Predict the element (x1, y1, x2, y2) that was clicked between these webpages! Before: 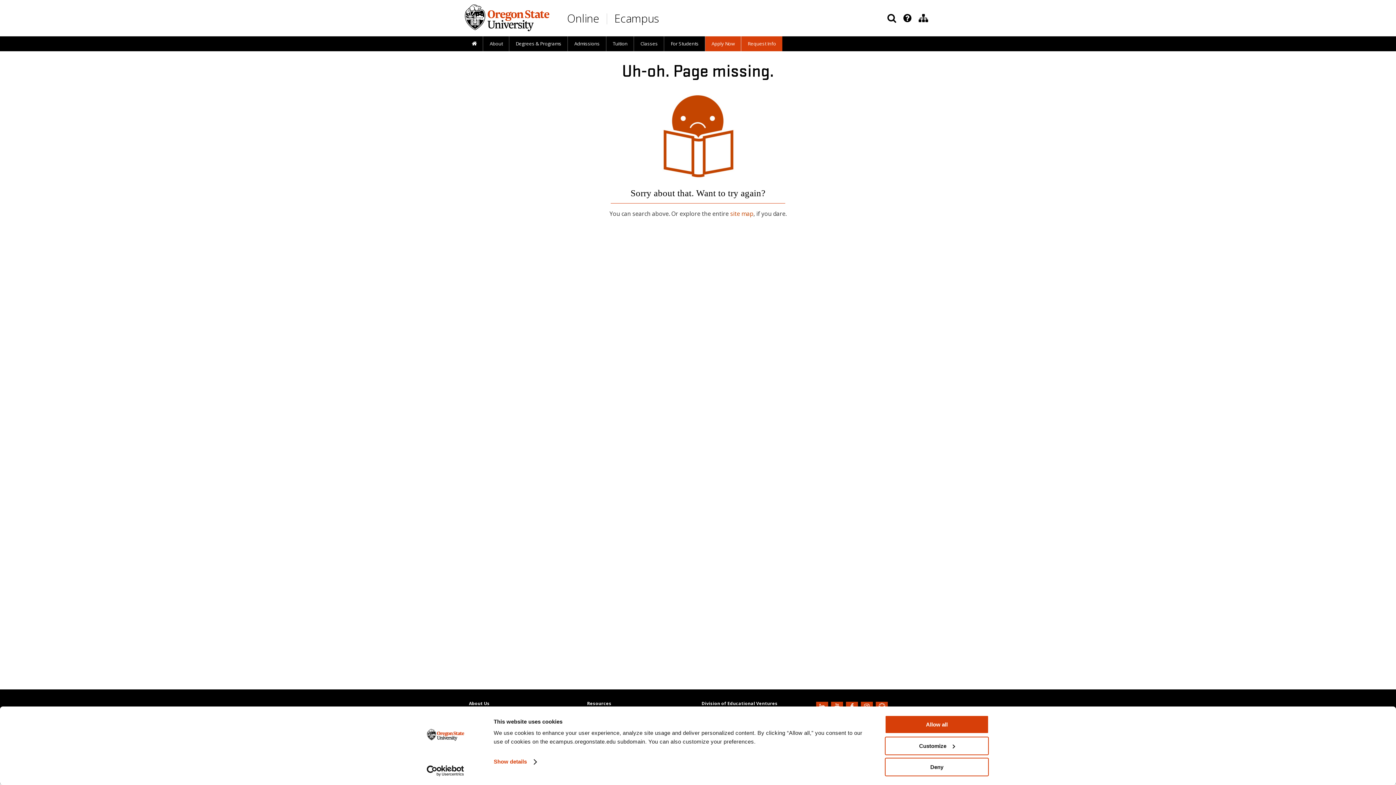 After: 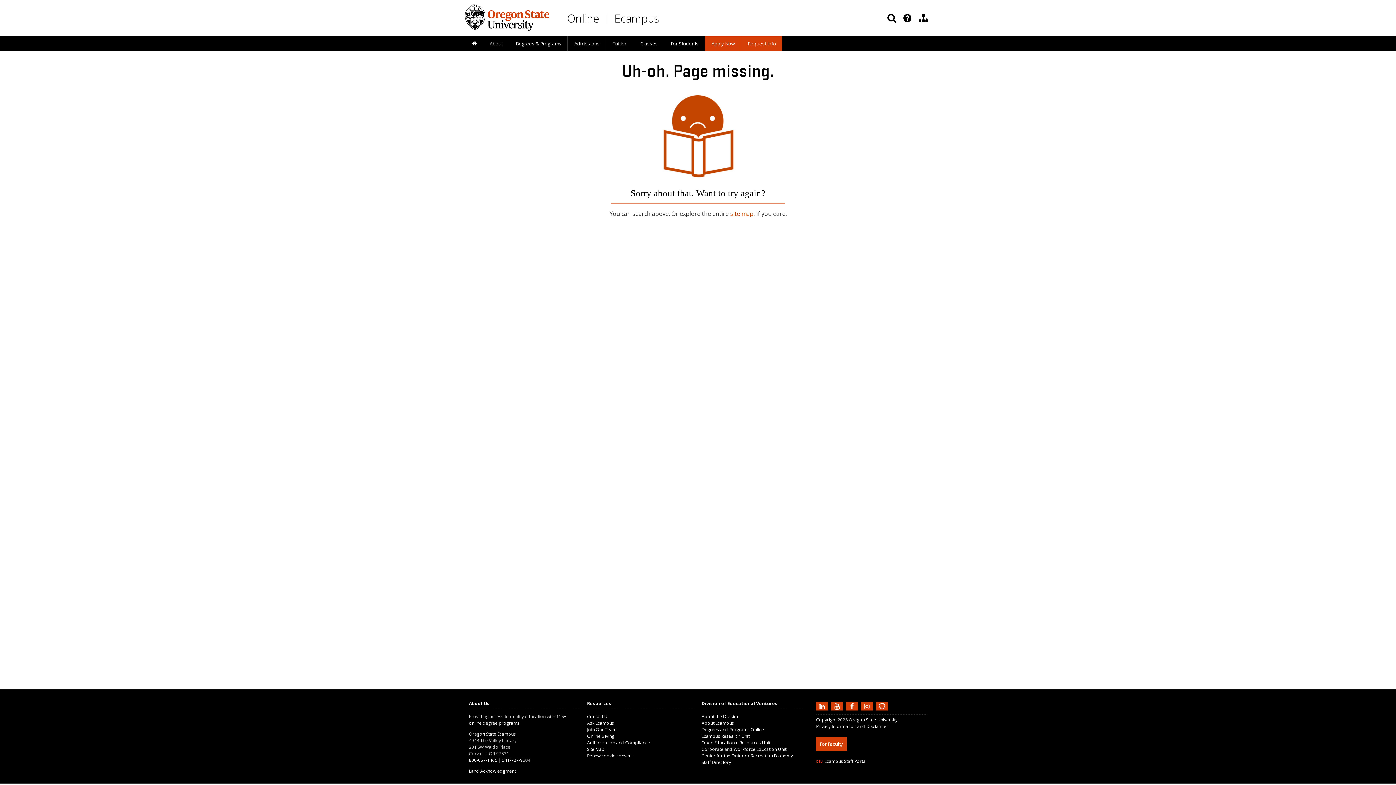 Action: bbox: (885, 758, 989, 776) label: Deny